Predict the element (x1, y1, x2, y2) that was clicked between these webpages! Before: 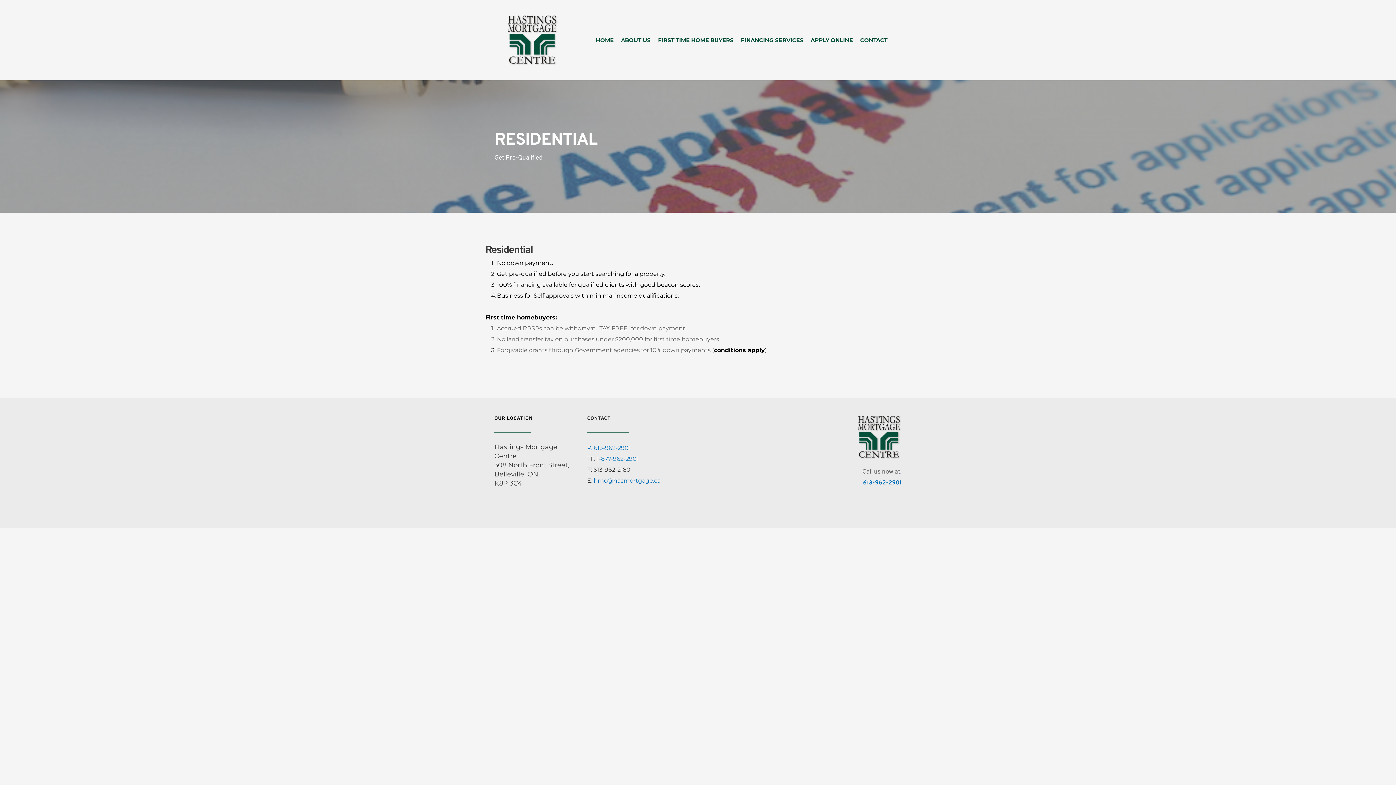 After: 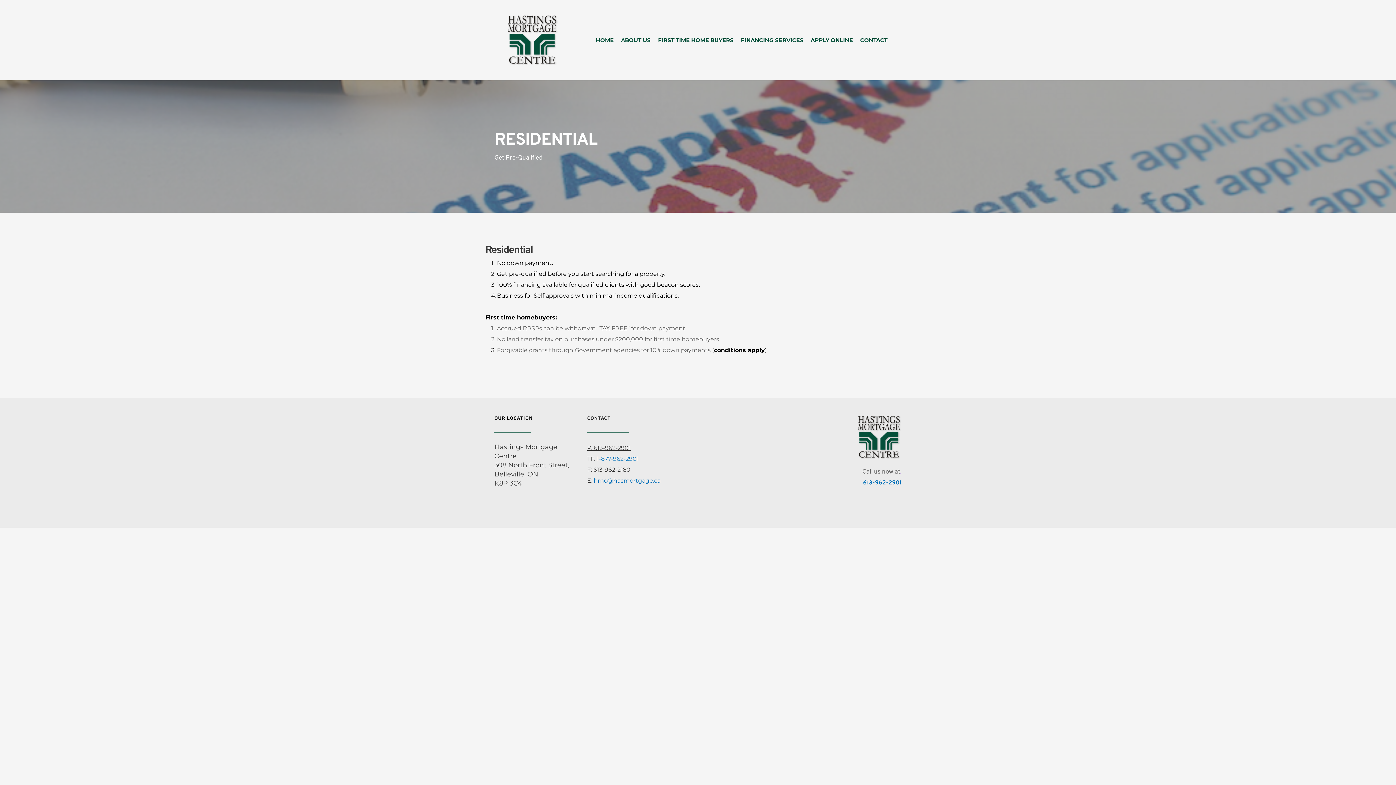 Action: label: P: 613-962-2901 bbox: (587, 444, 631, 451)